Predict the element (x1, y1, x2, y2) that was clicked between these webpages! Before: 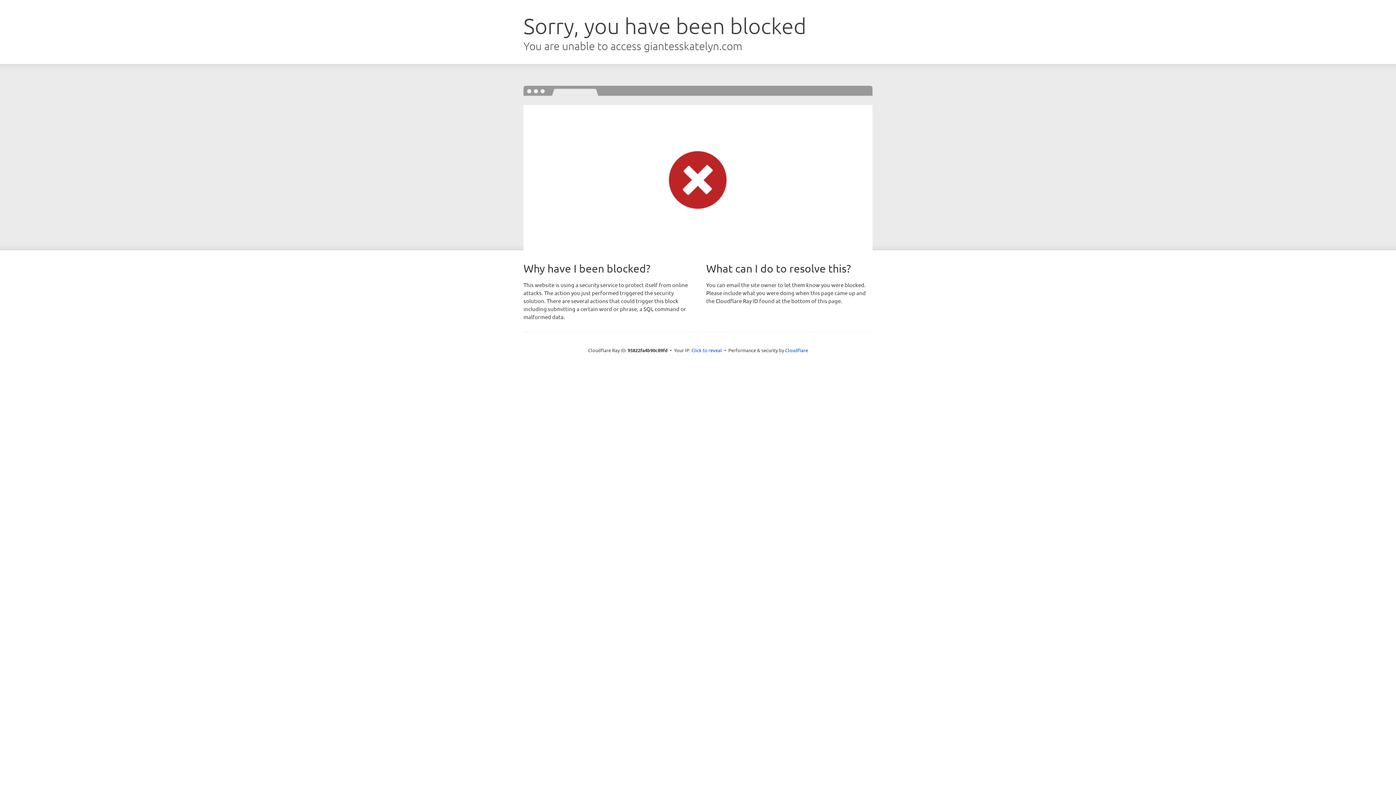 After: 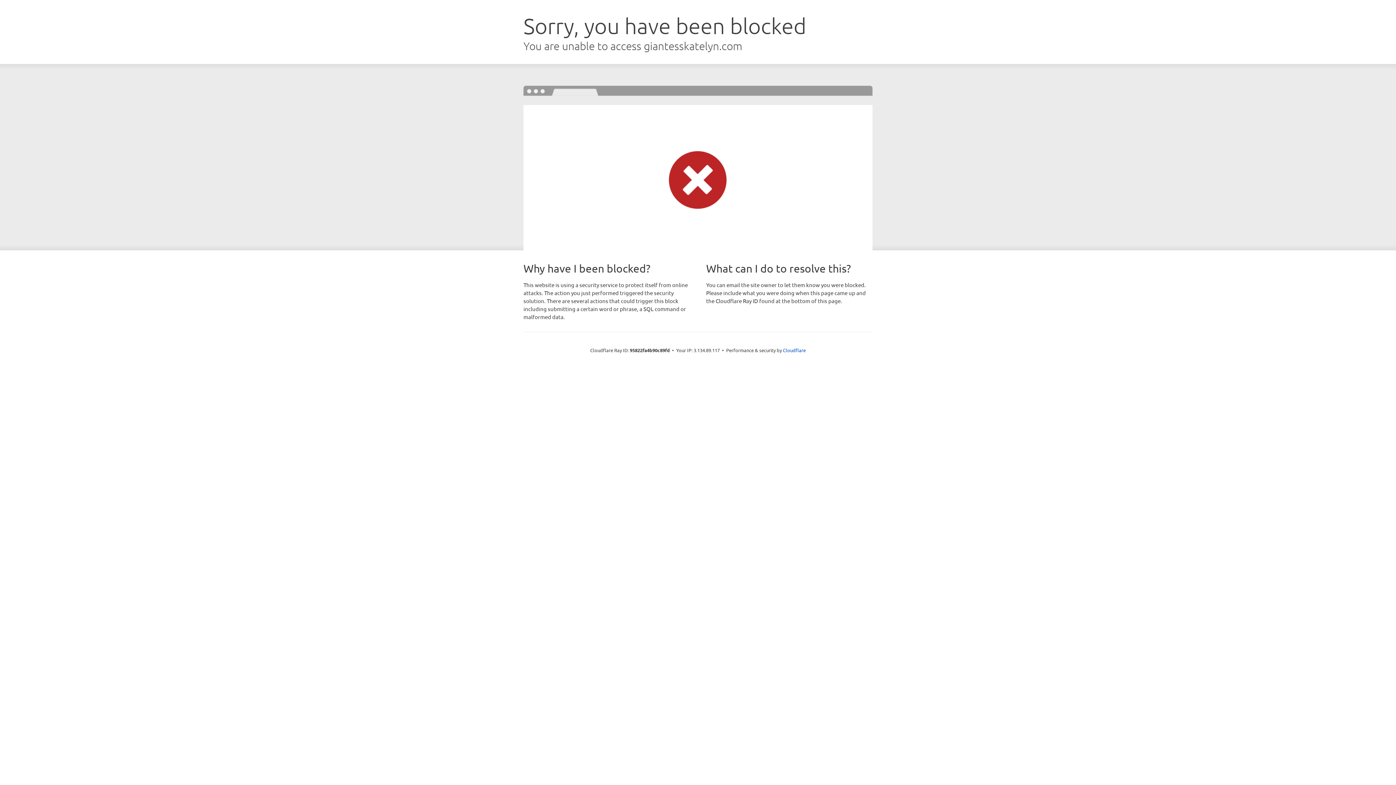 Action: bbox: (691, 346, 722, 353) label: Click to reveal